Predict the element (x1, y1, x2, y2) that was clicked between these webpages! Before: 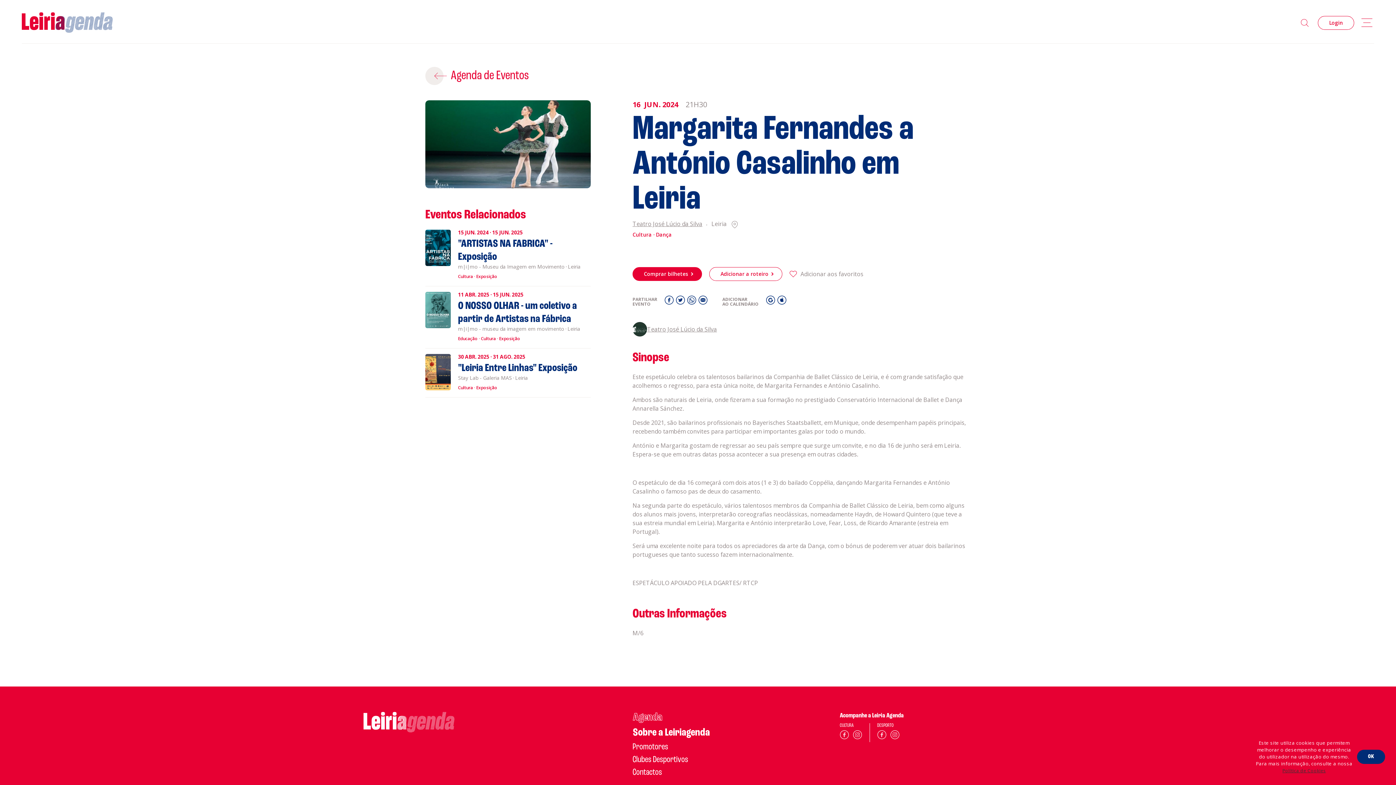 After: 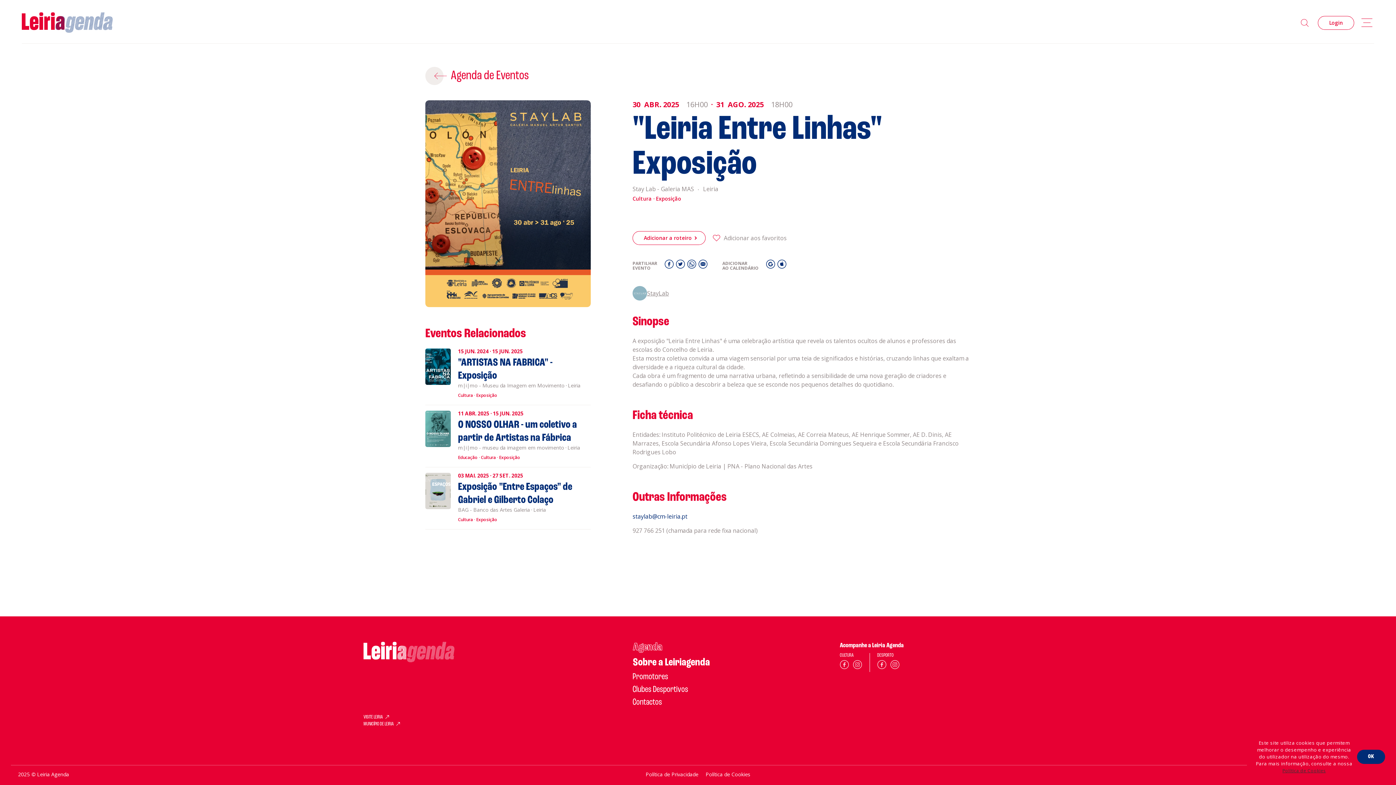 Action: label: "Leiria Entre Linhas" Exposição  bbox: (425, 354, 590, 397)